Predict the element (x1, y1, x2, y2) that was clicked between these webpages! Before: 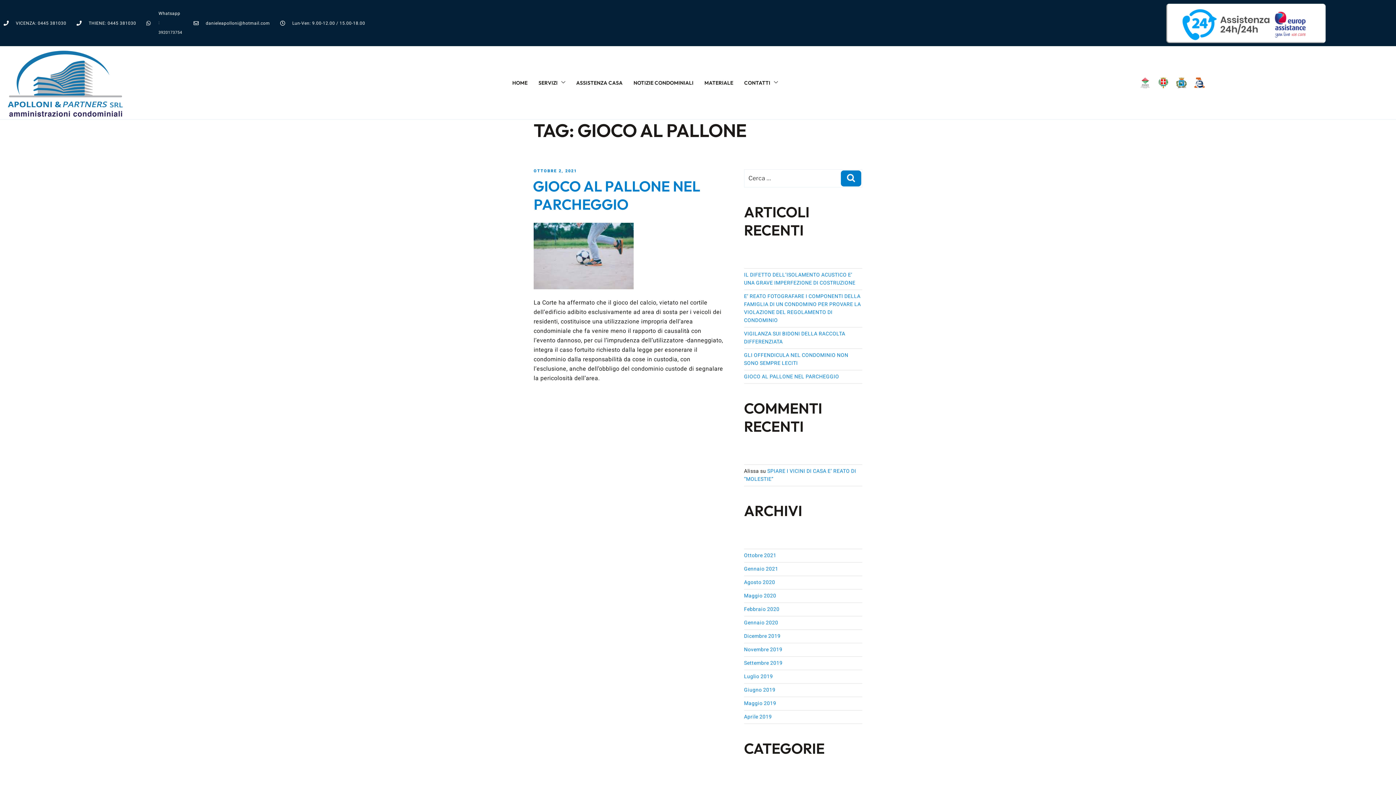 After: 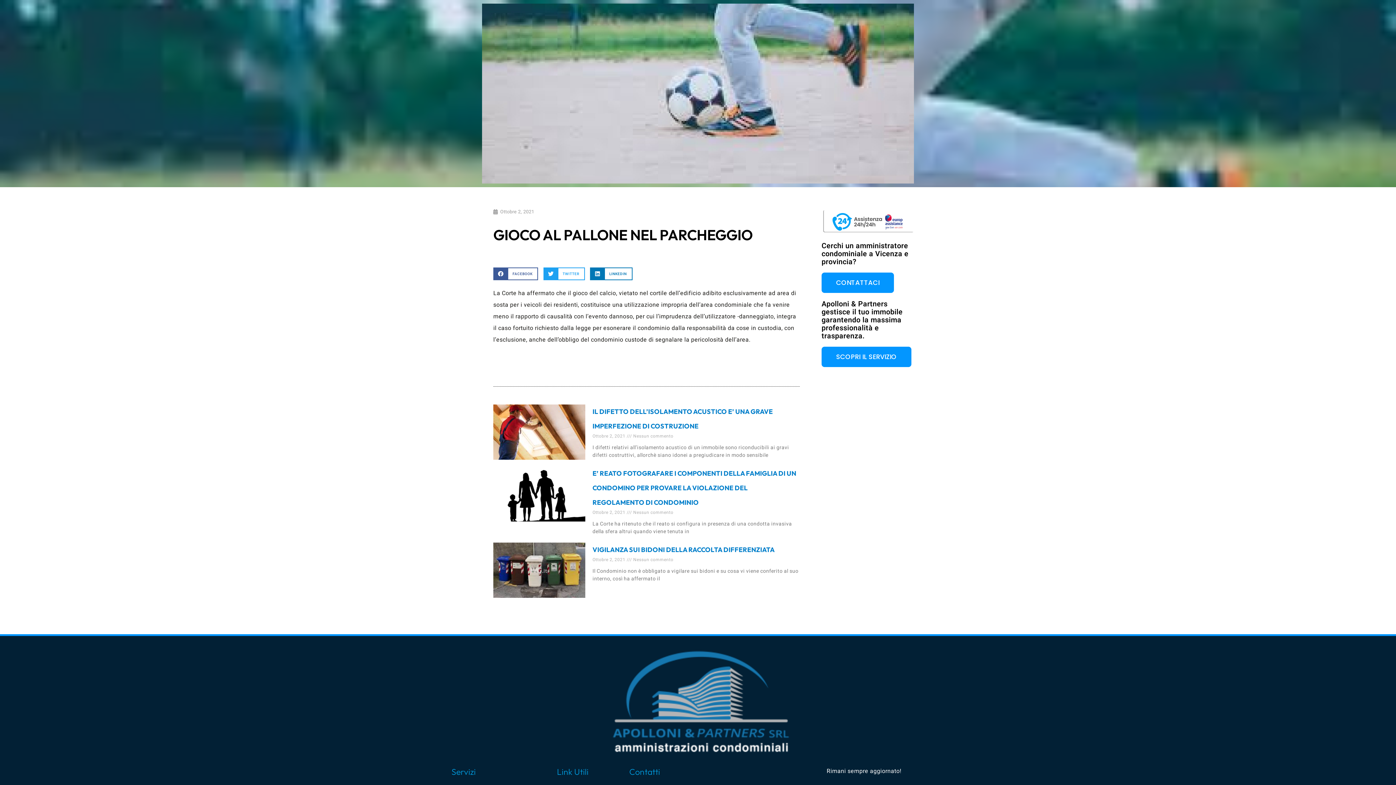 Action: bbox: (744, 373, 839, 380) label: GIOCO AL PALLONE NEL PARCHEGGIO